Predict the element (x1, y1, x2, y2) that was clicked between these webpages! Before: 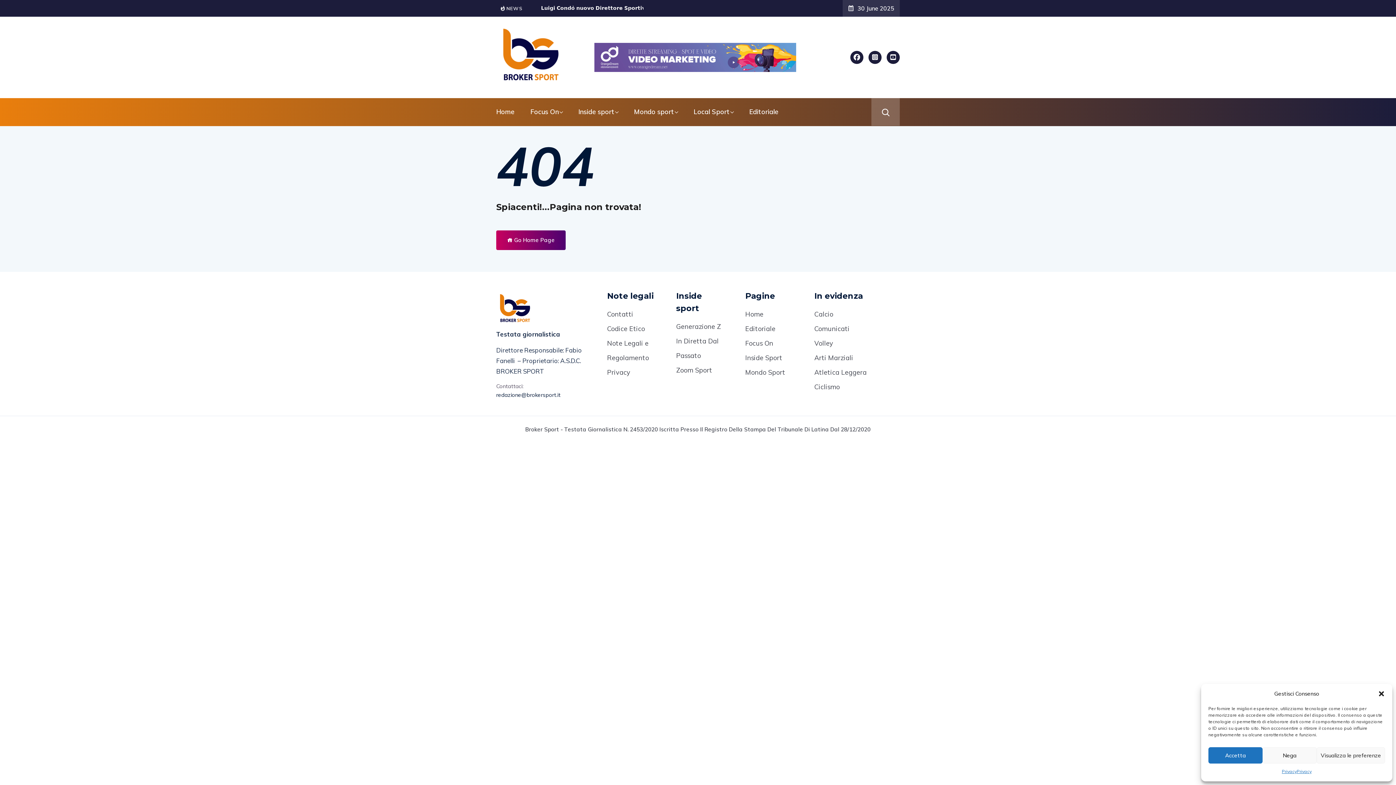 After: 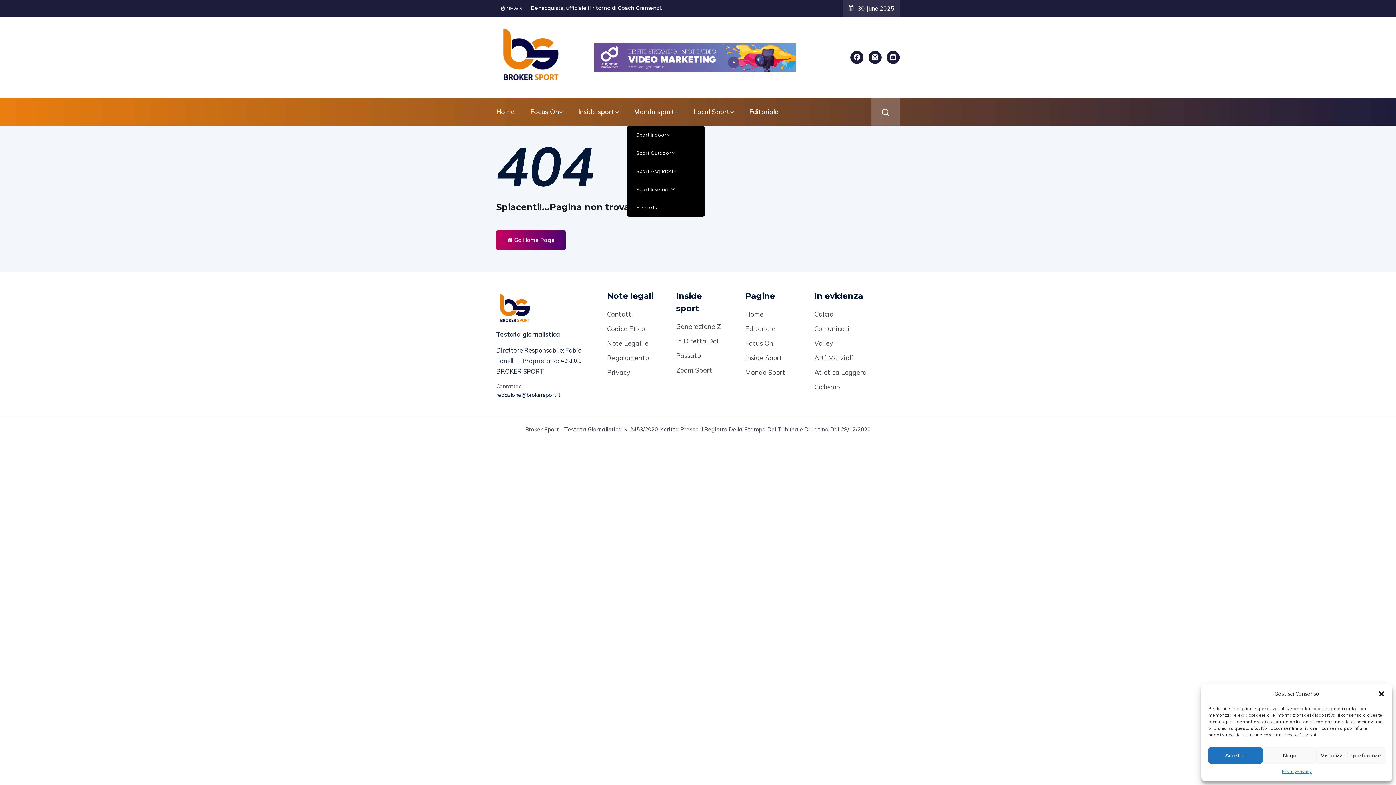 Action: label: Mondo sport bbox: (626, 98, 685, 126)